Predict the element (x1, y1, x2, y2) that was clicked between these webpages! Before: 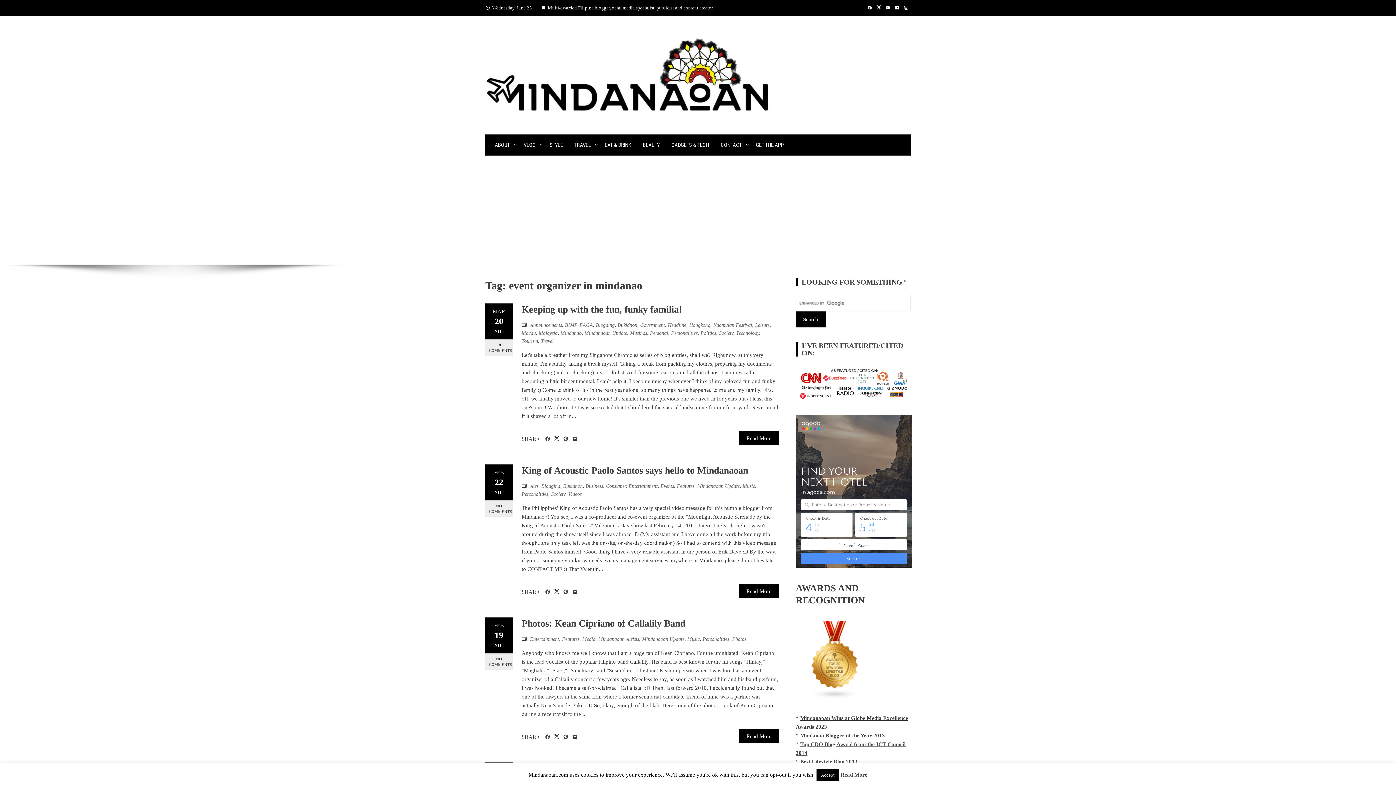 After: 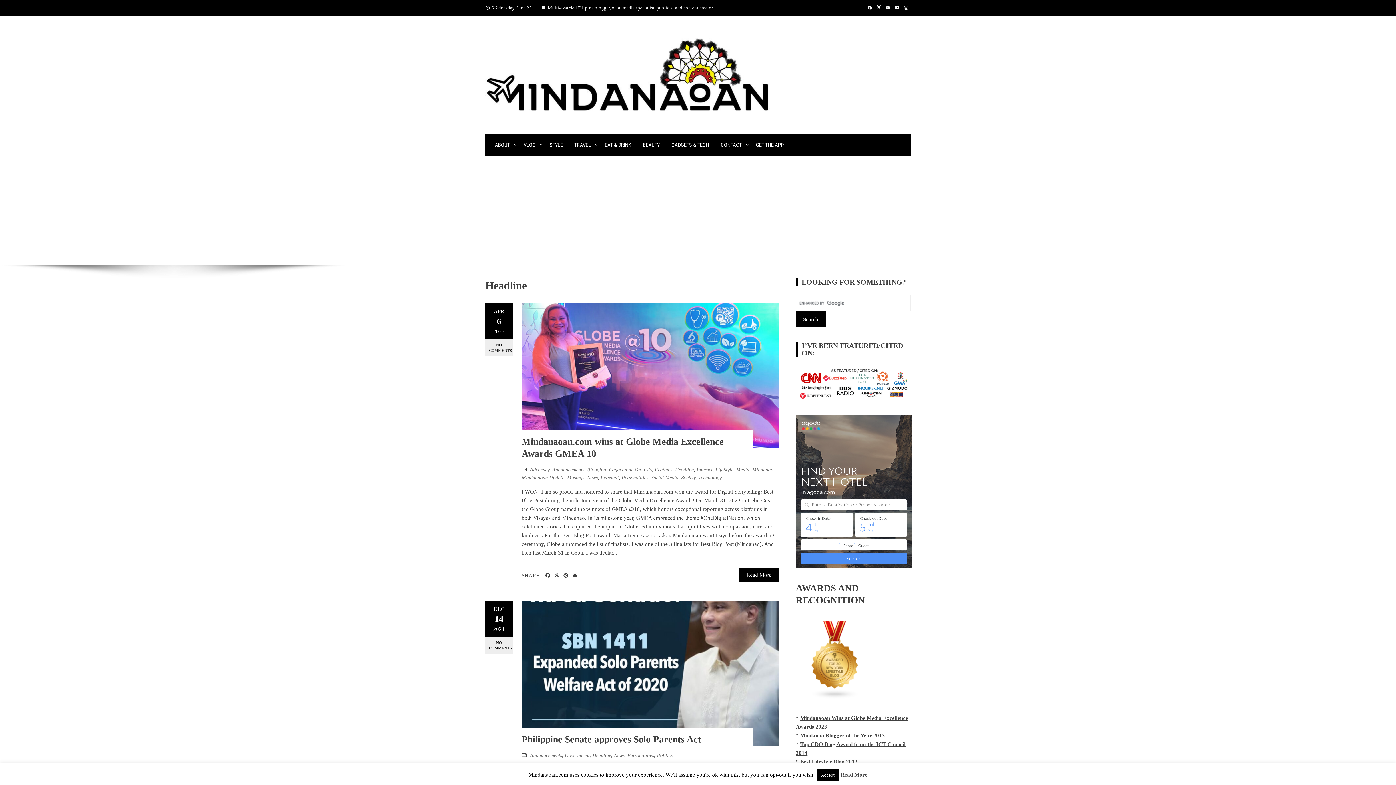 Action: bbox: (668, 322, 686, 328) label: Headline